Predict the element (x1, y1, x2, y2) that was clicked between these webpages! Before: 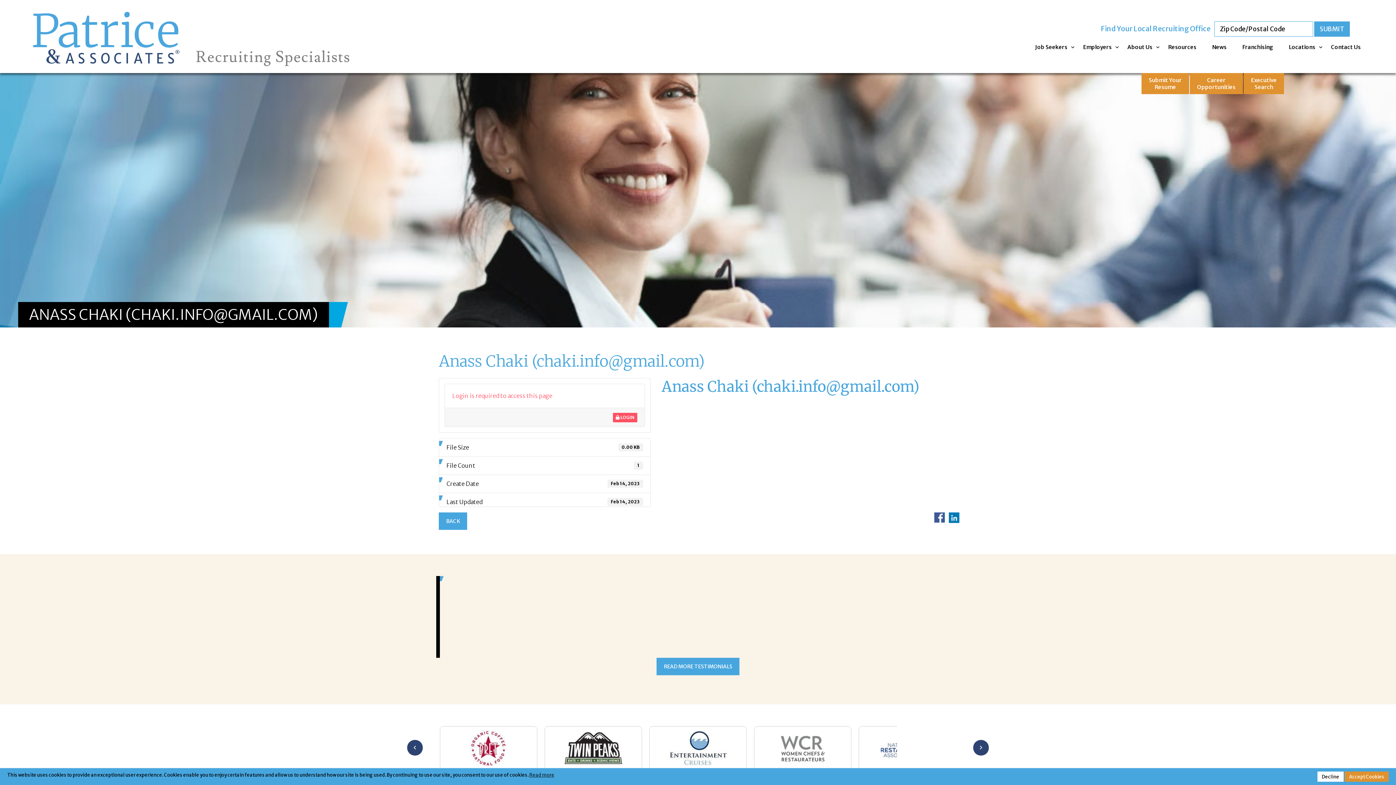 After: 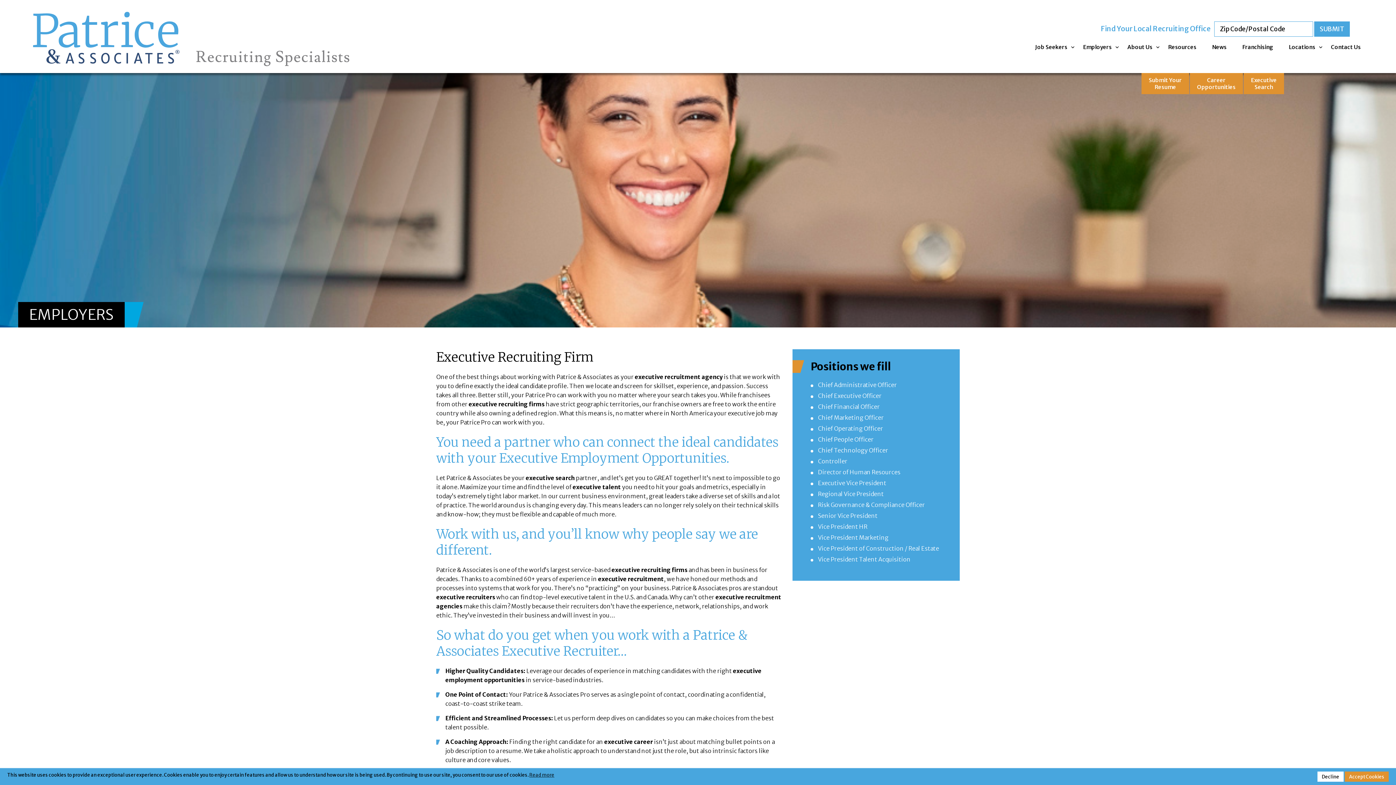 Action: label: Executive
Search bbox: (1243, 73, 1284, 94)